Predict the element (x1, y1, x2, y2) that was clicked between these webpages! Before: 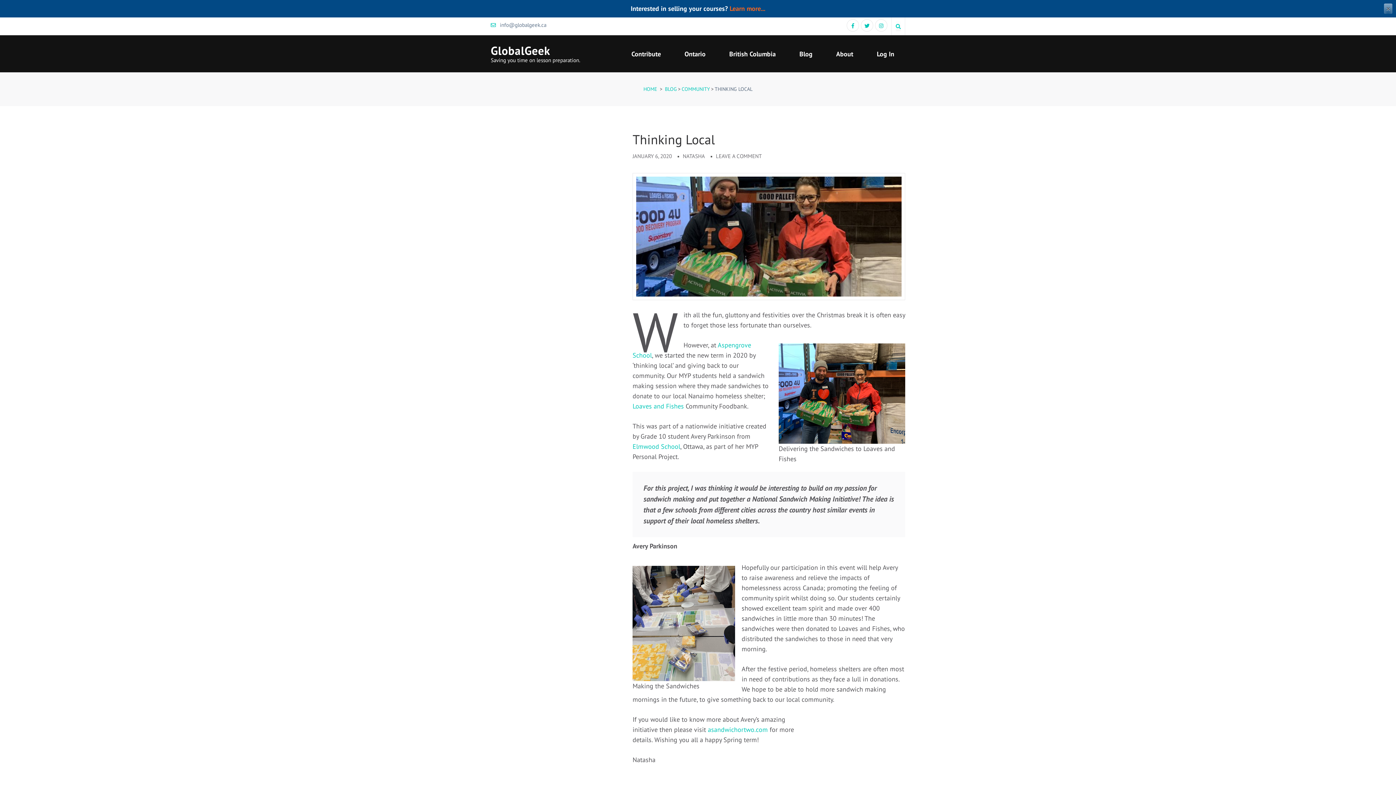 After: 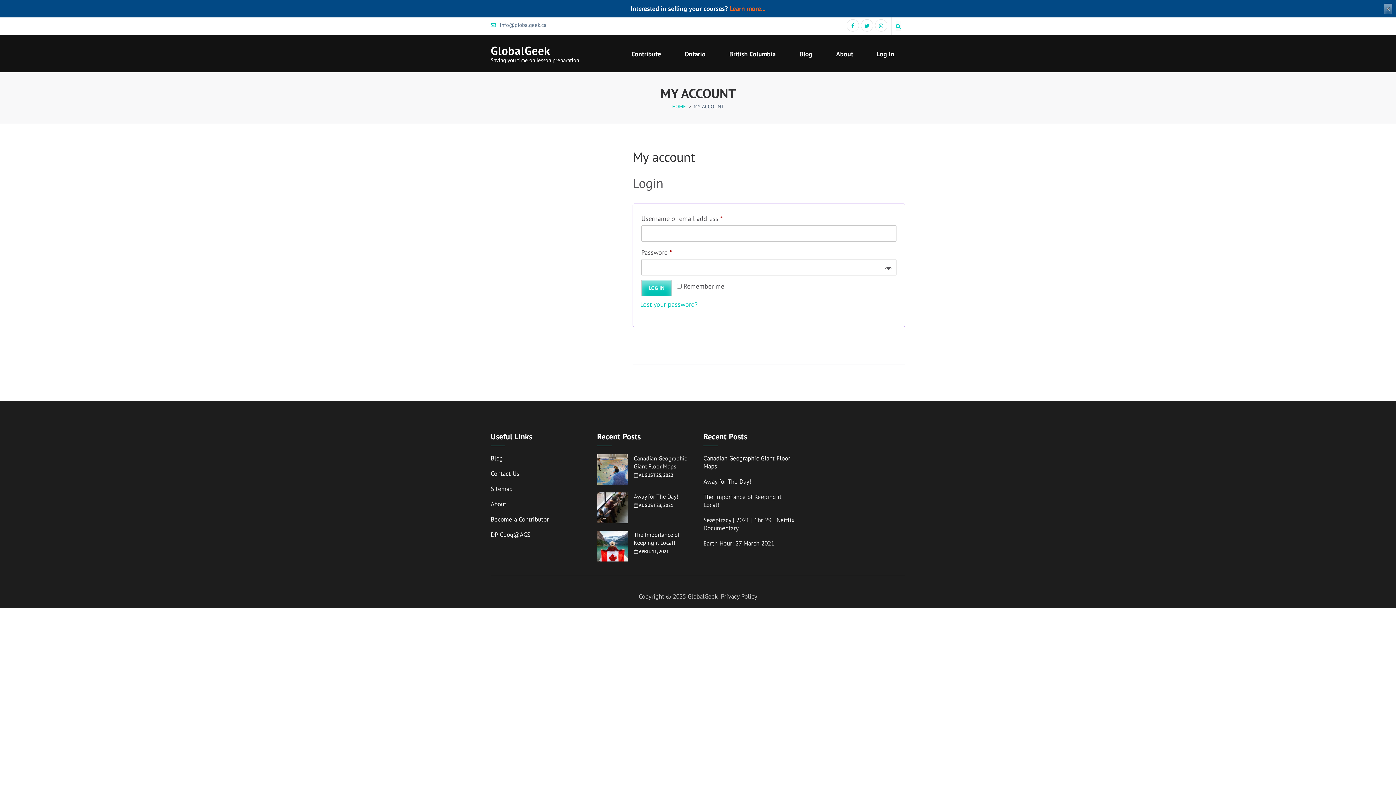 Action: label: Log In bbox: (866, 46, 905, 62)